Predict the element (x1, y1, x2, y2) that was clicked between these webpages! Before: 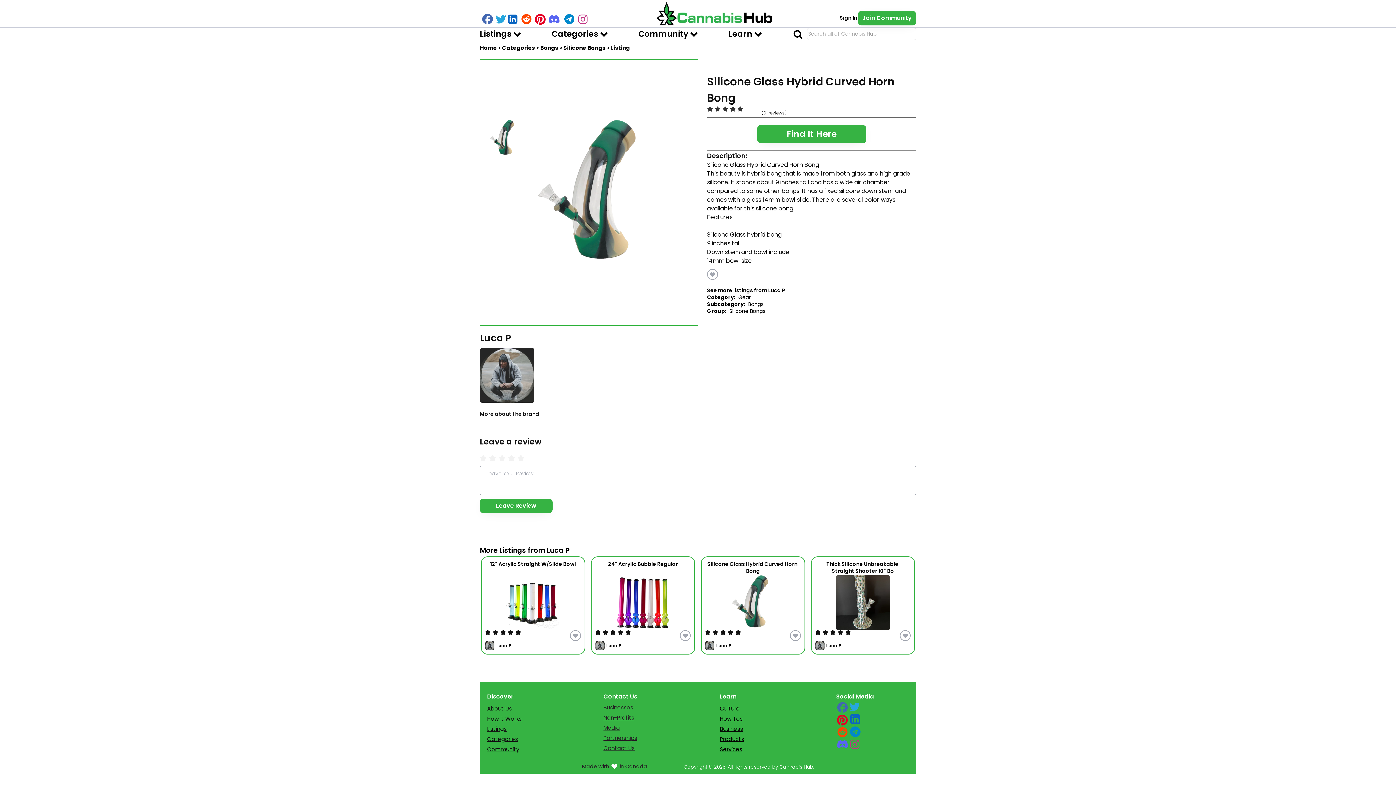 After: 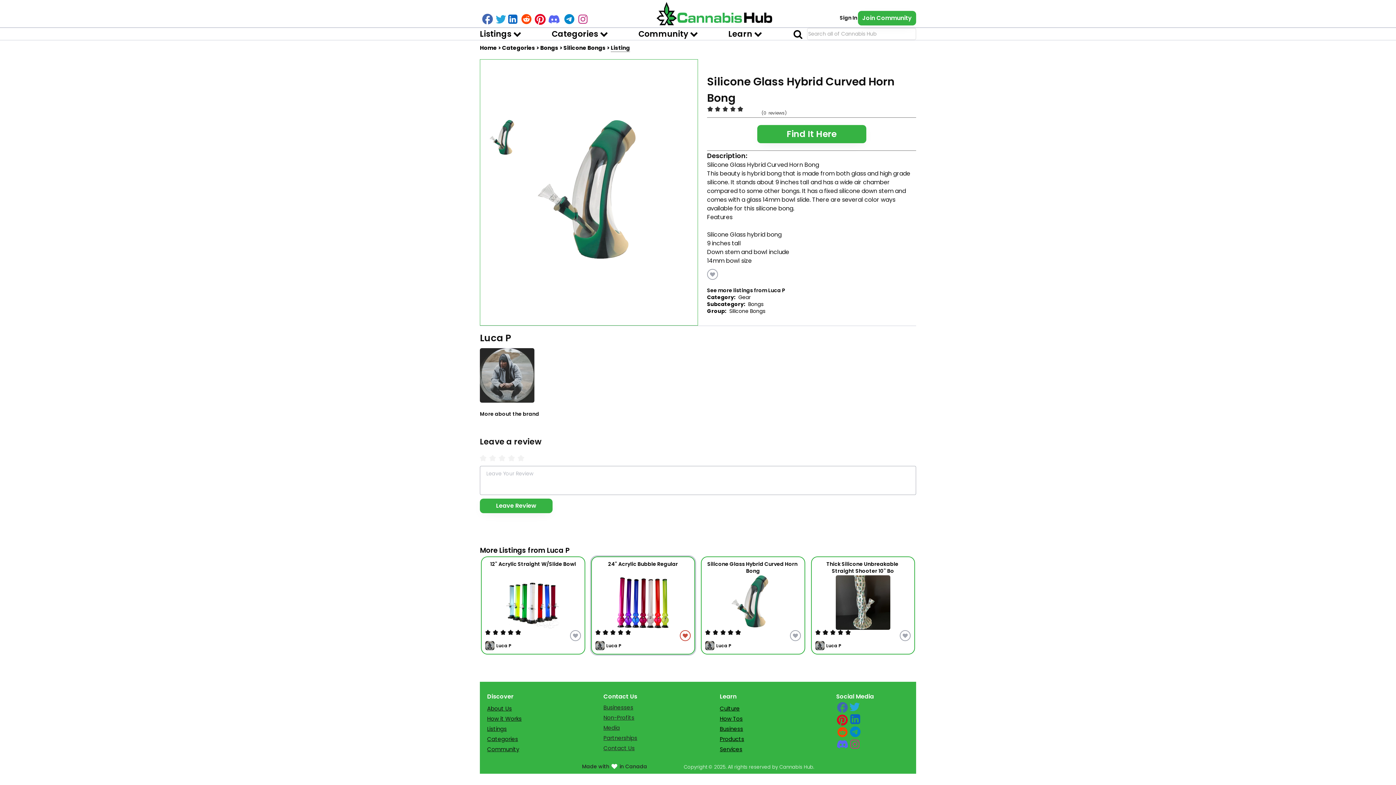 Action: bbox: (682, 632, 688, 639)